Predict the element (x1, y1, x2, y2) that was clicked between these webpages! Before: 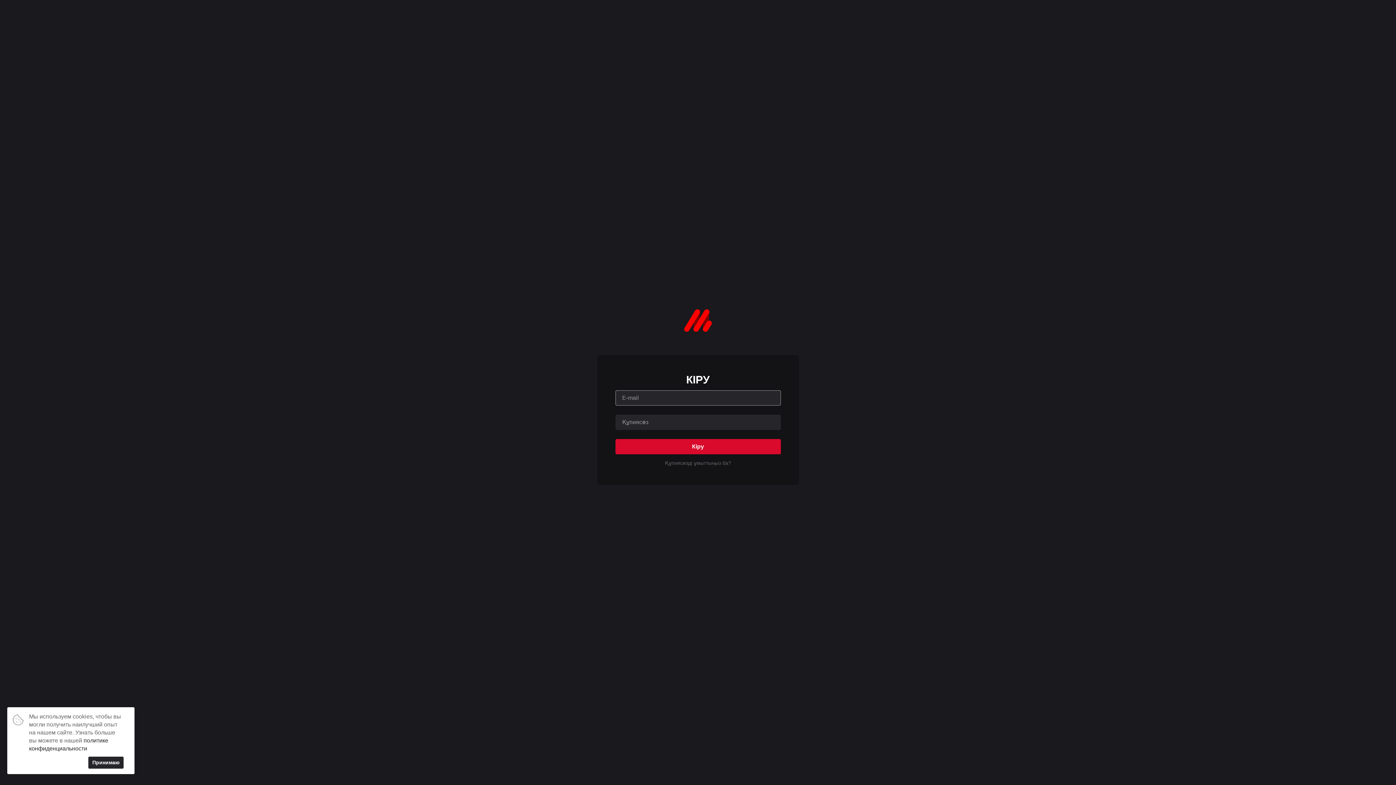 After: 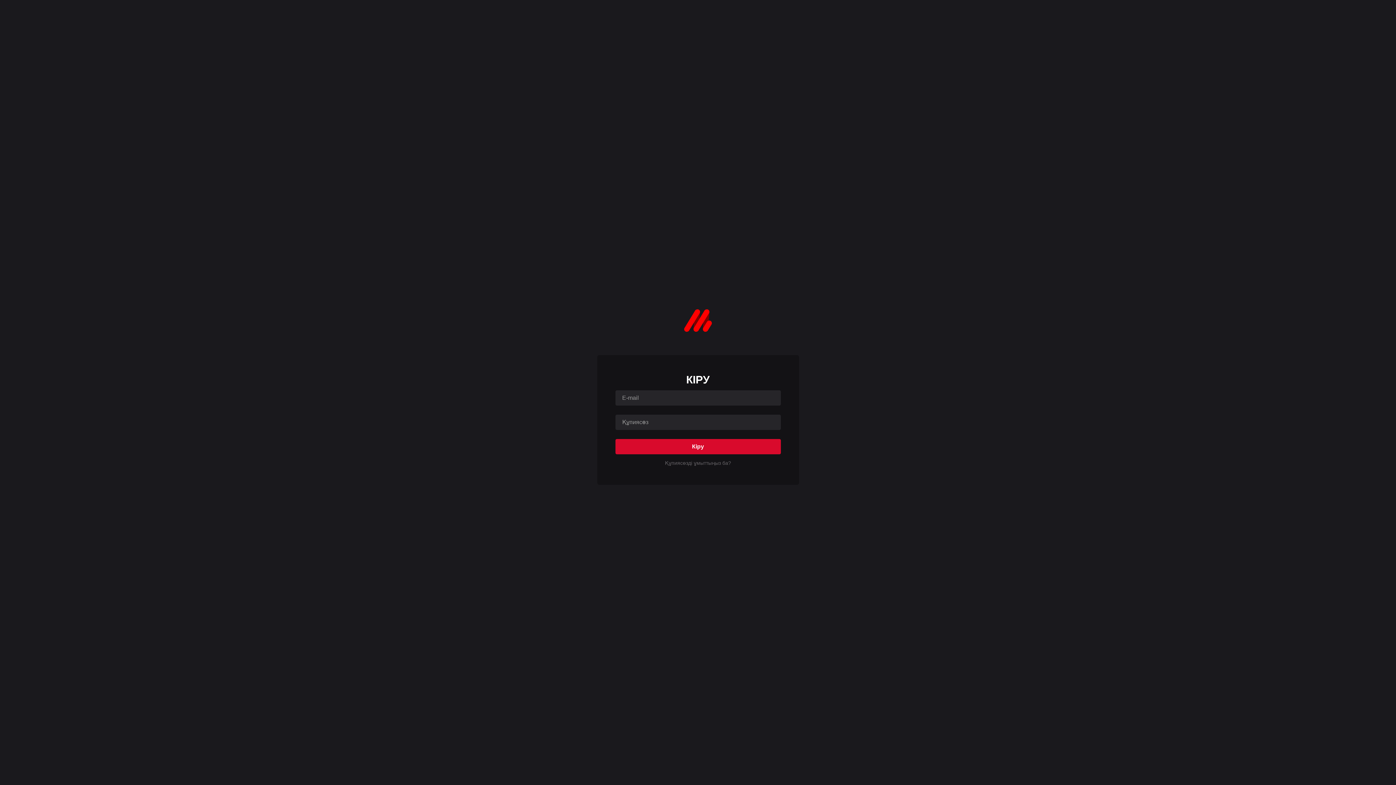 Action: bbox: (88, 757, 123, 769) label: Принимаю